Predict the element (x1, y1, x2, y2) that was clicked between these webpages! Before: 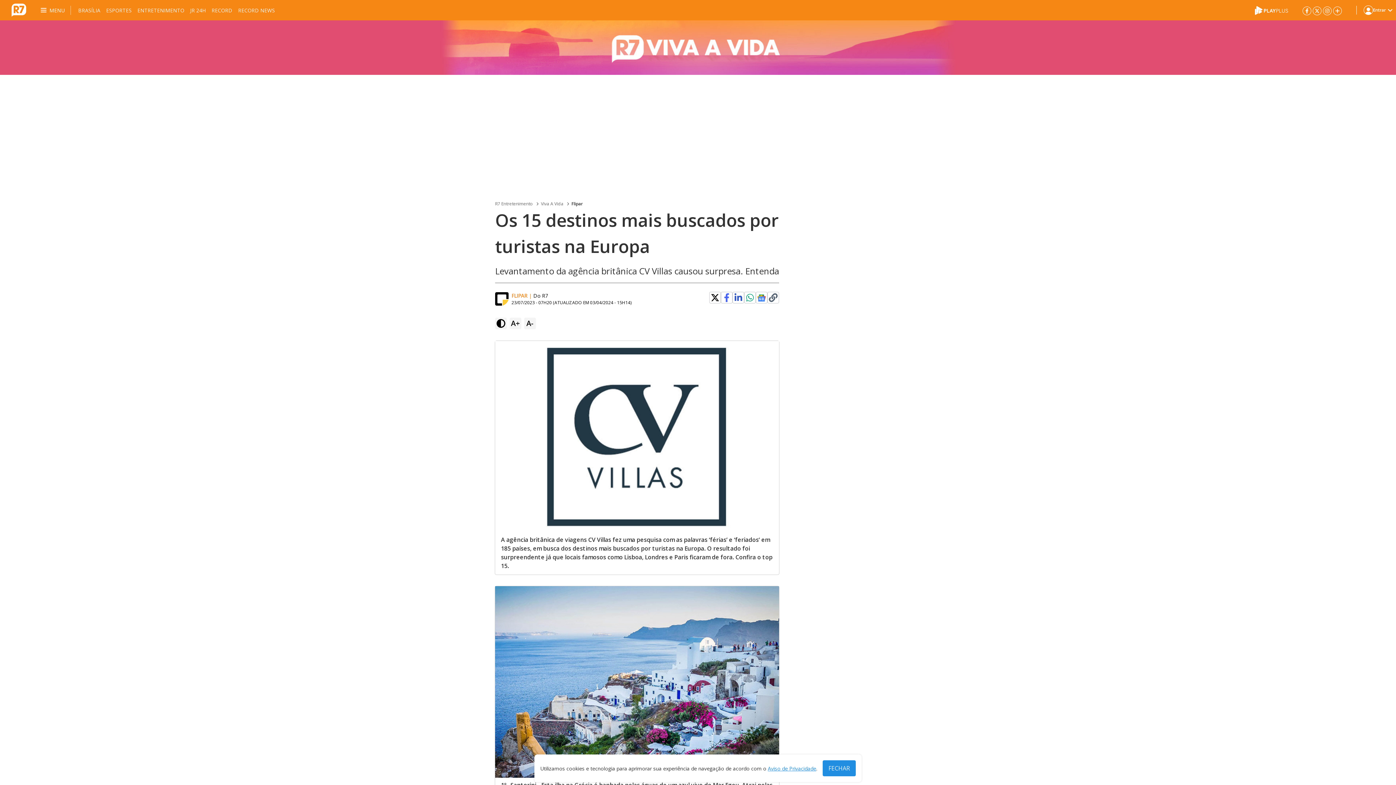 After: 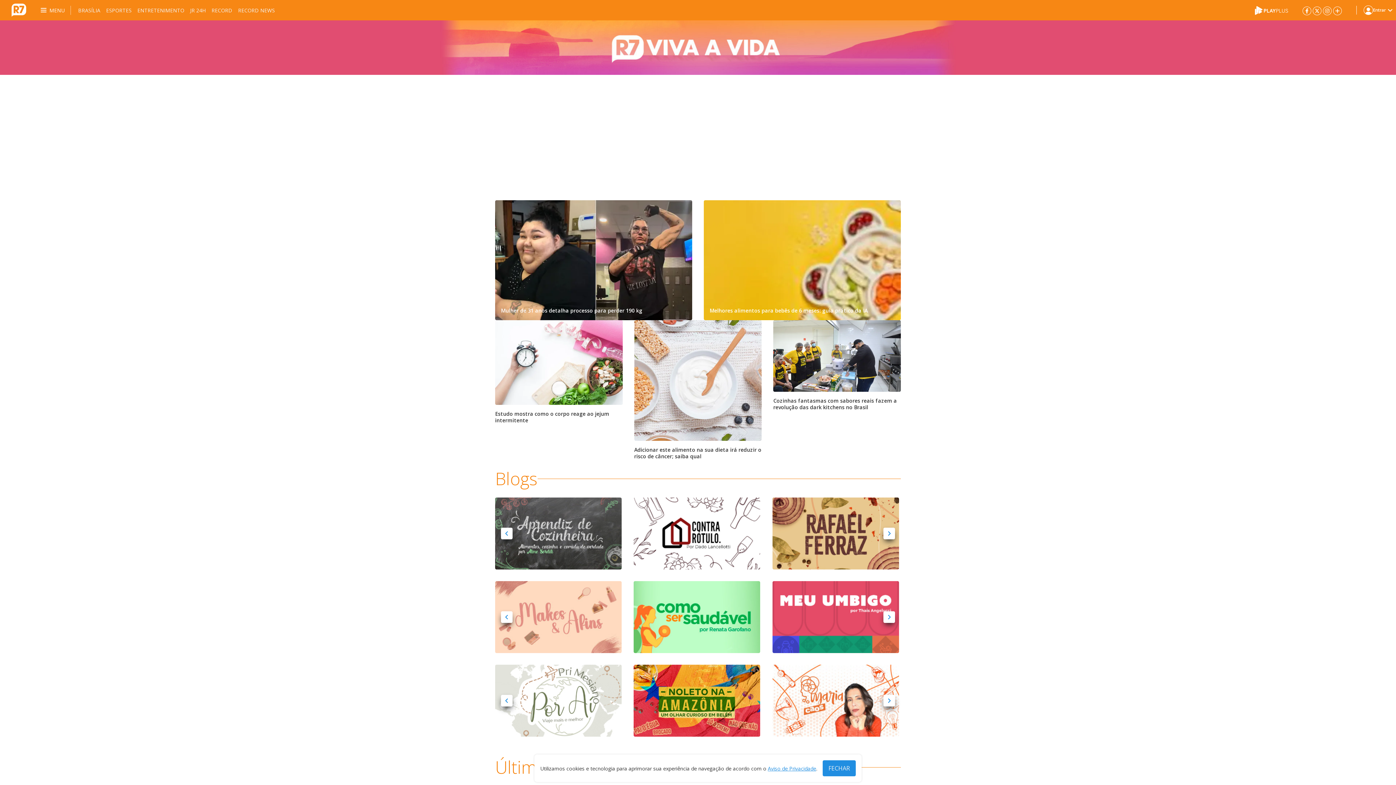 Action: bbox: (0, 20, 1396, 74) label: Viva a Vida